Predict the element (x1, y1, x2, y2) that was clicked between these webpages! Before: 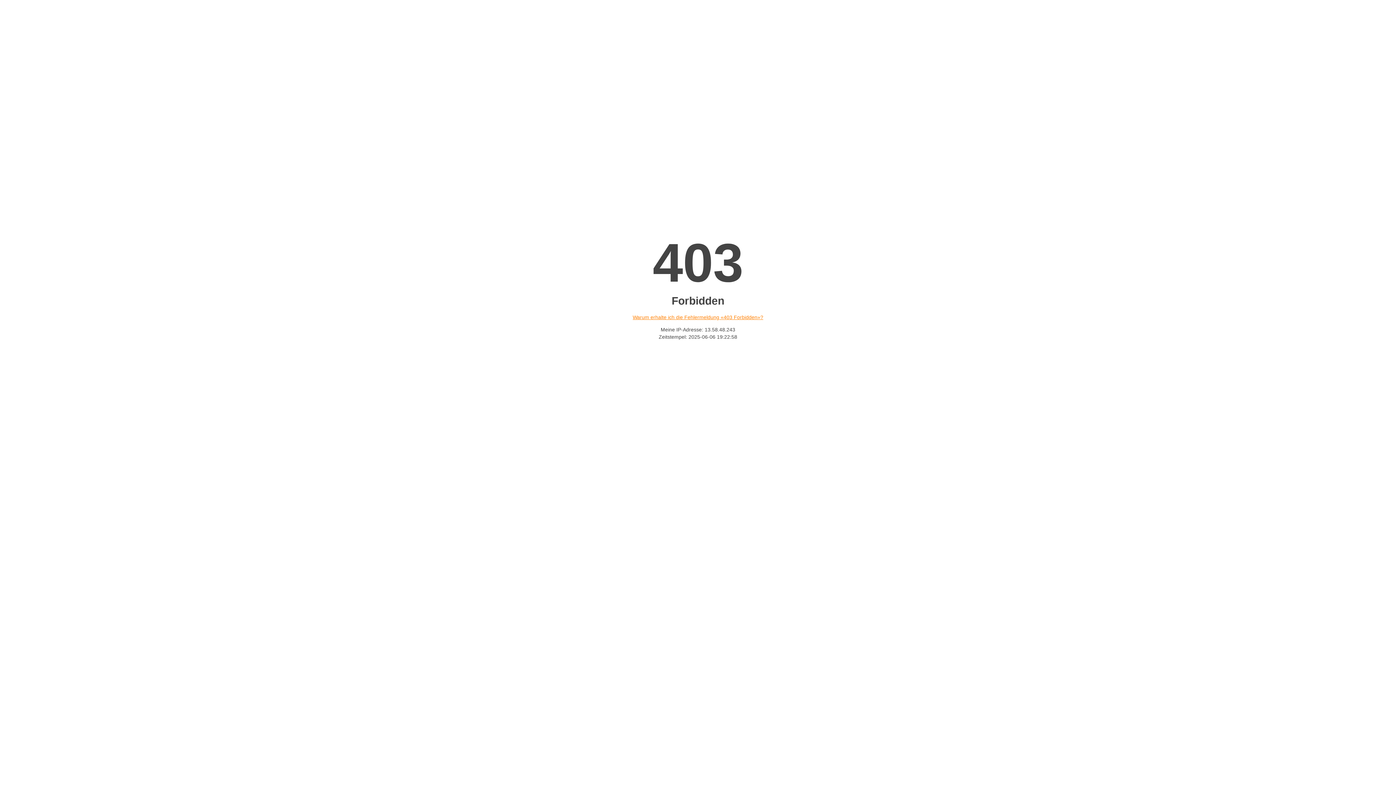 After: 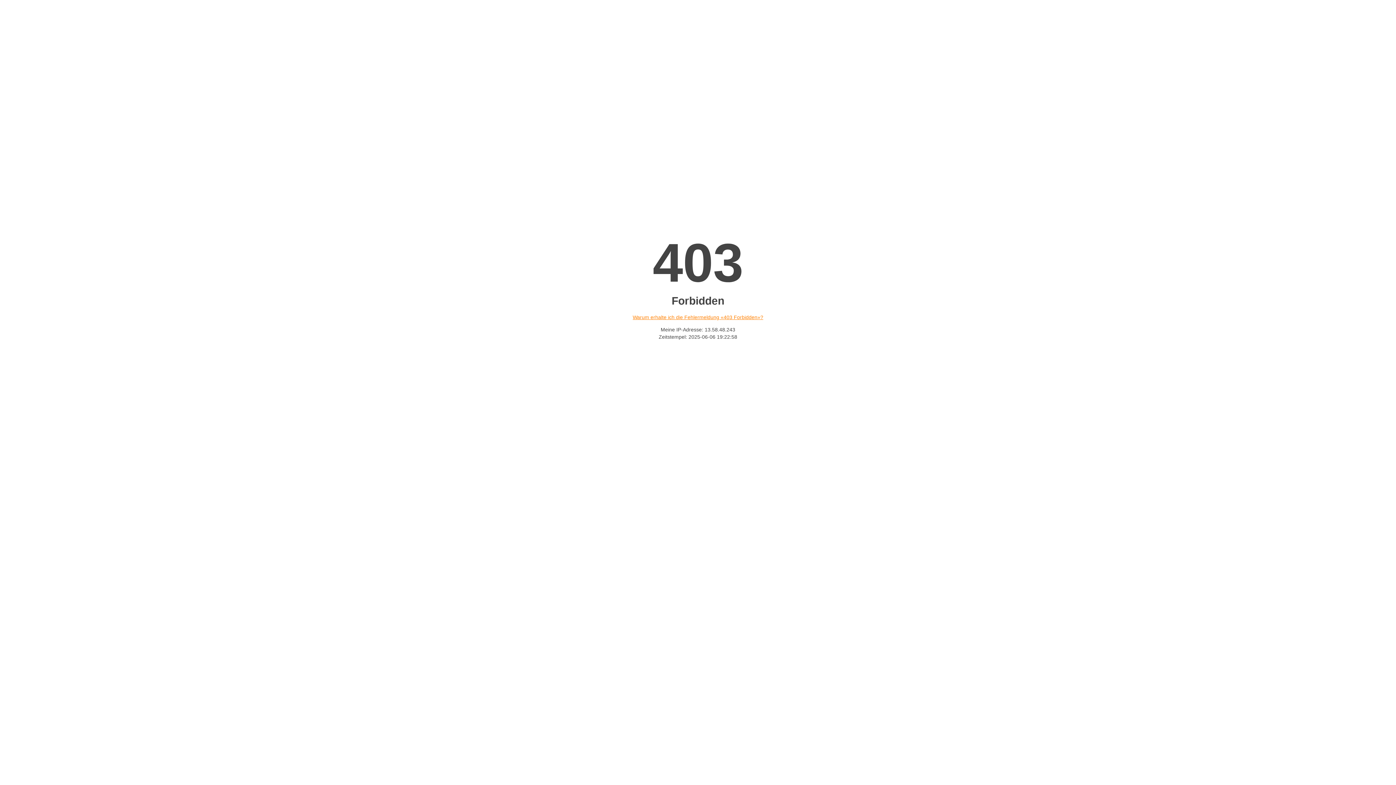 Action: label: Warum erhalte ich die Fehlermeldung «403 Forbidden»? bbox: (632, 314, 763, 320)